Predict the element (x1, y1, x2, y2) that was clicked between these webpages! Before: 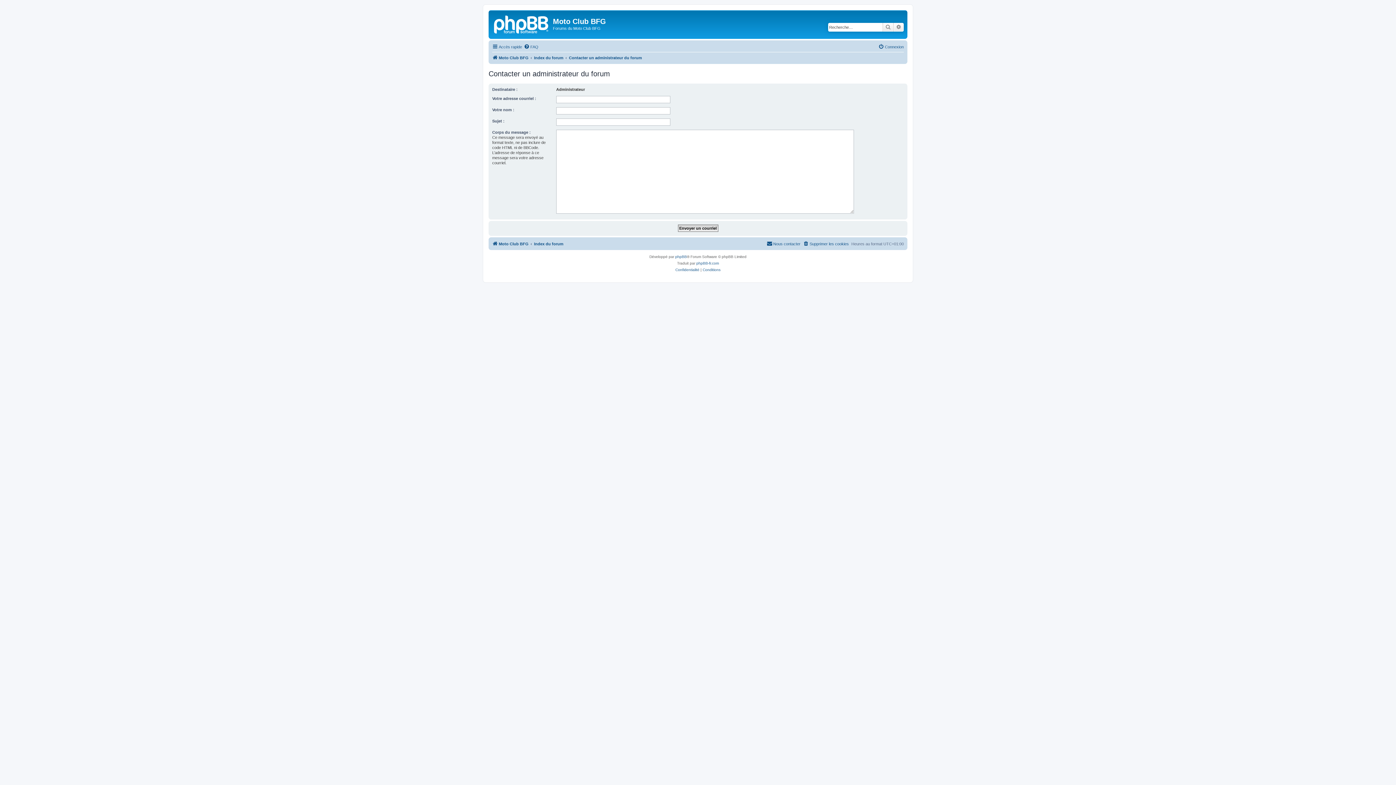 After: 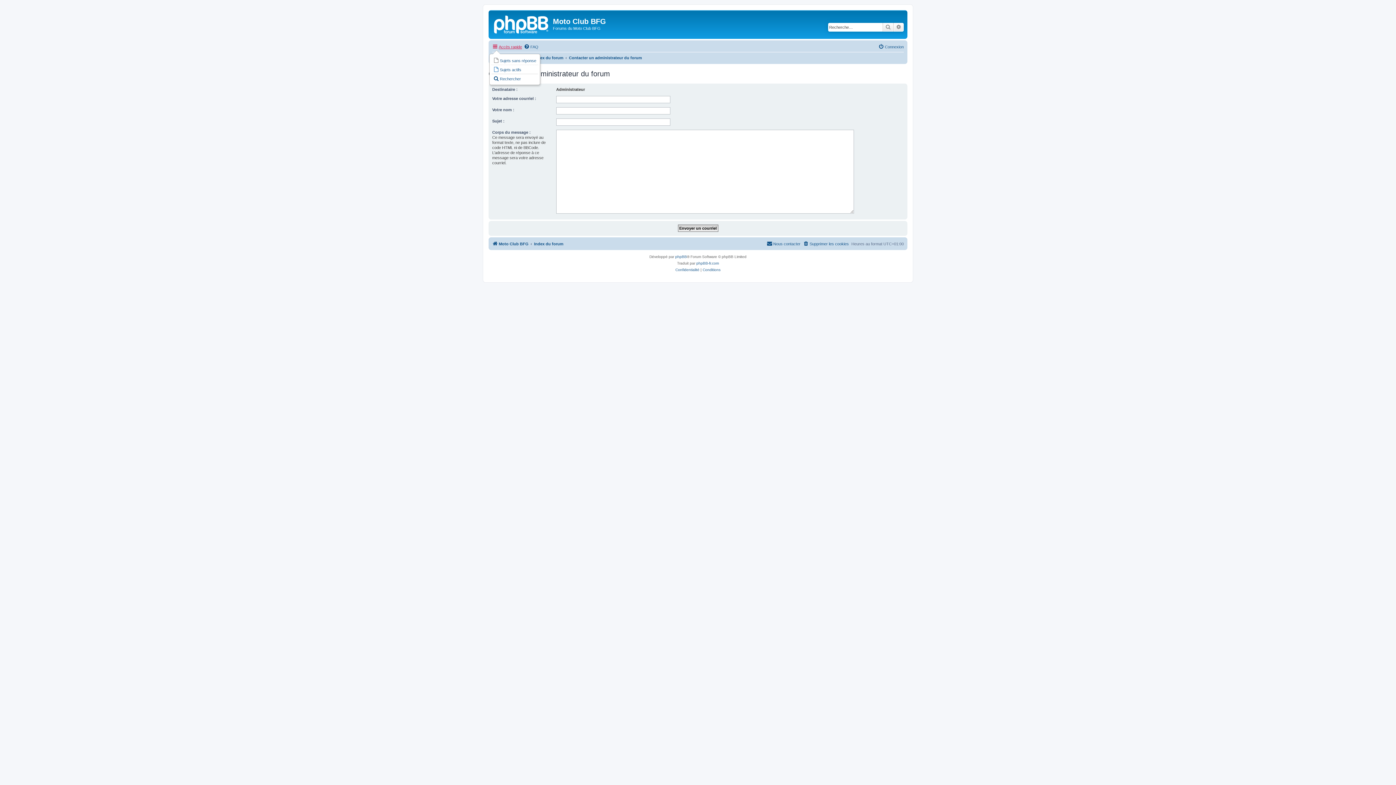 Action: label: Accès rapide bbox: (492, 42, 522, 51)